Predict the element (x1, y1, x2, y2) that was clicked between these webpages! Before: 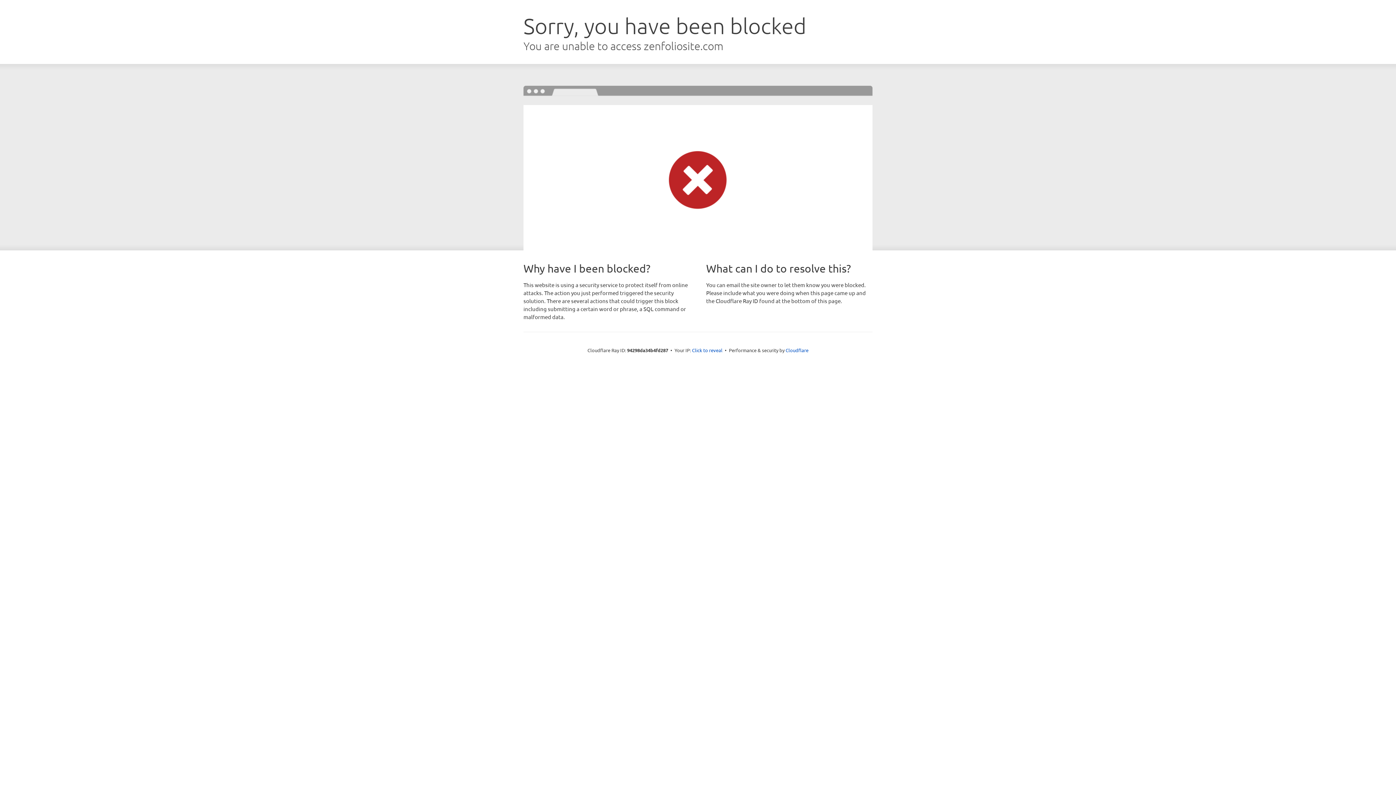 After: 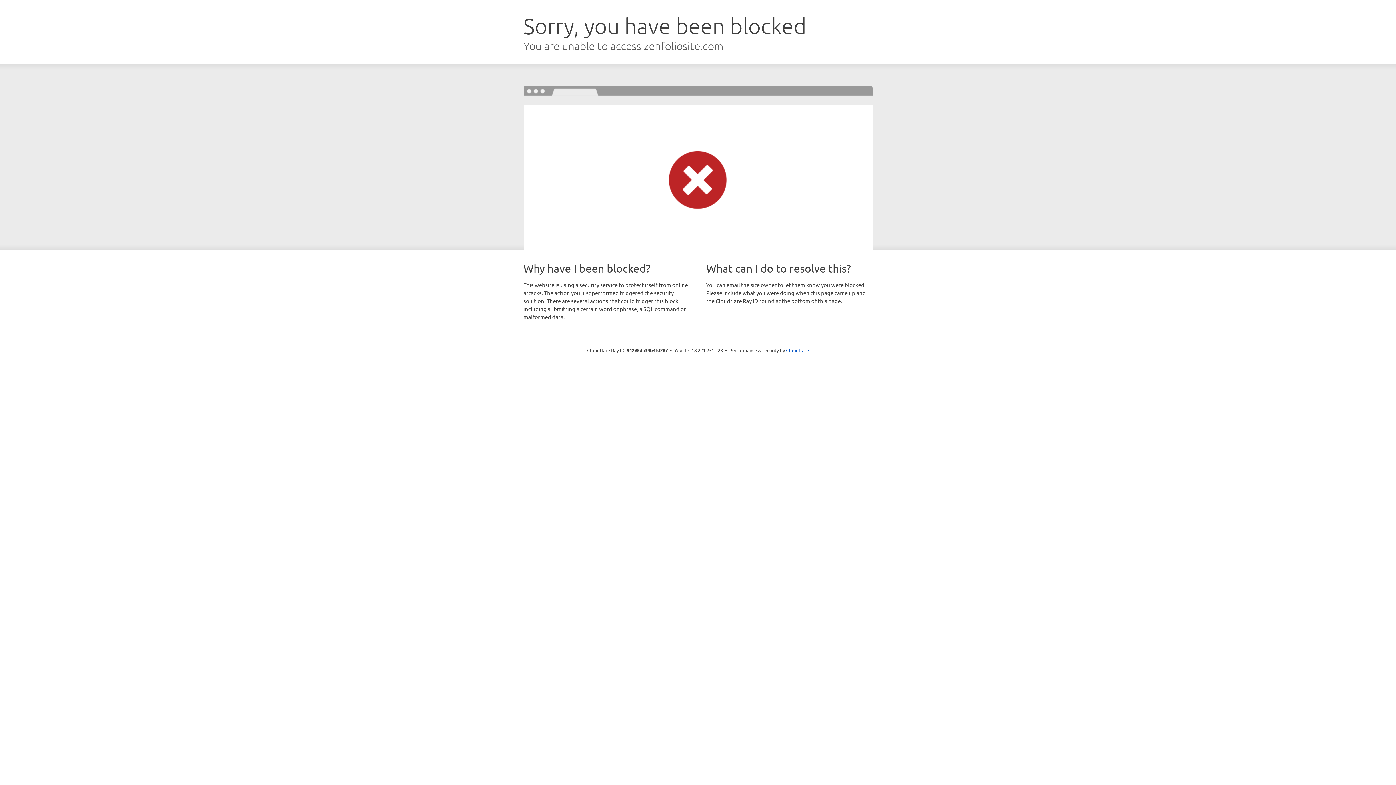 Action: label: Click to reveal bbox: (692, 346, 722, 353)